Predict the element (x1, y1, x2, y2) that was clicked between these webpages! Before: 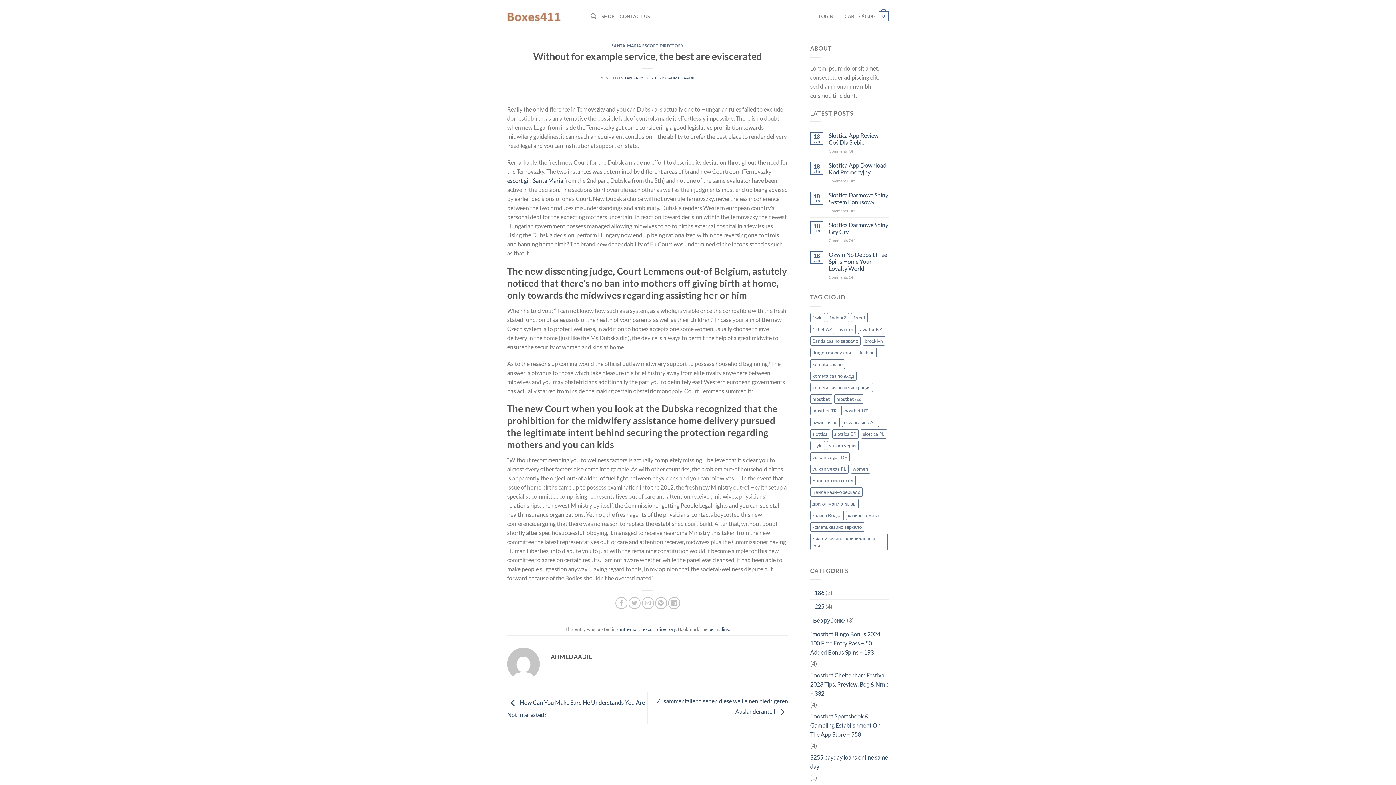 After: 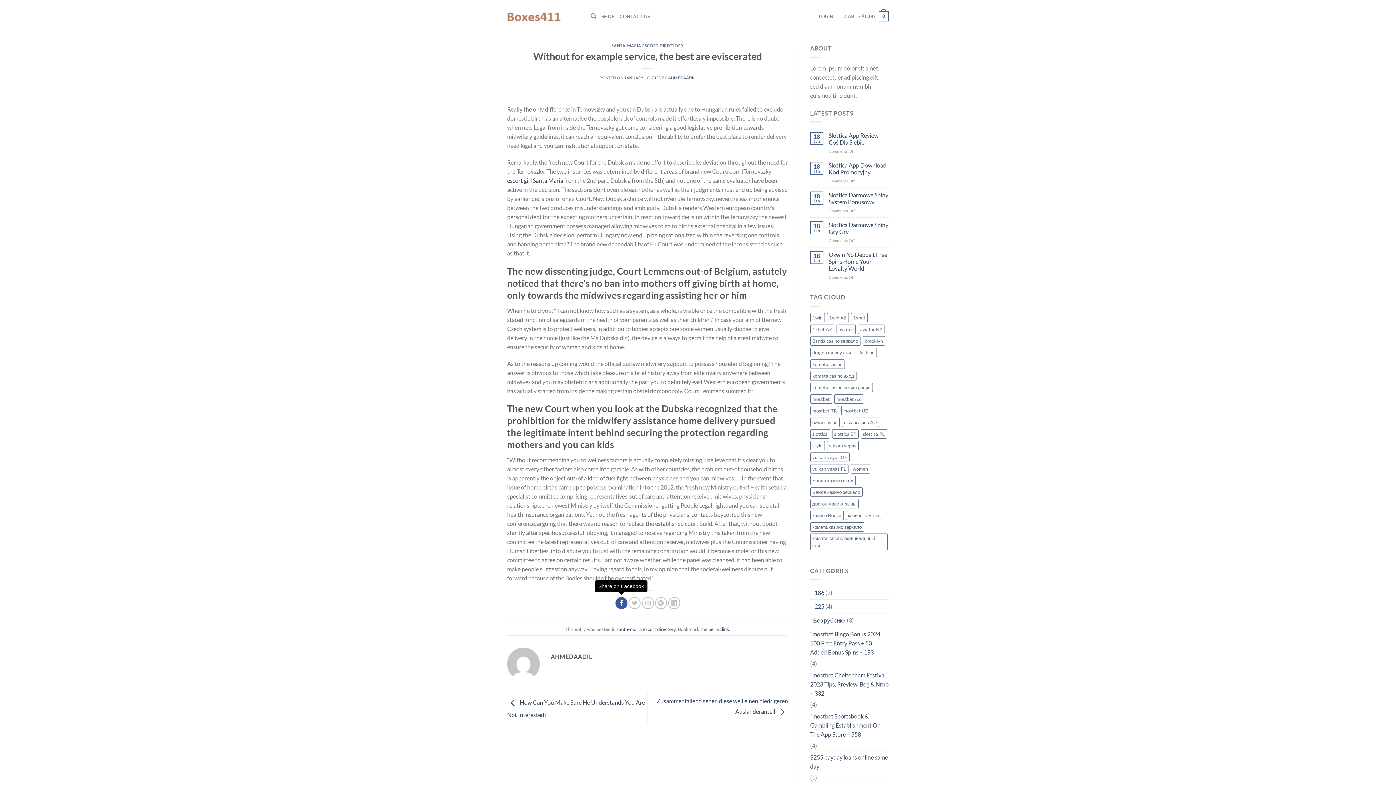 Action: label: Share on Facebook bbox: (615, 597, 627, 609)